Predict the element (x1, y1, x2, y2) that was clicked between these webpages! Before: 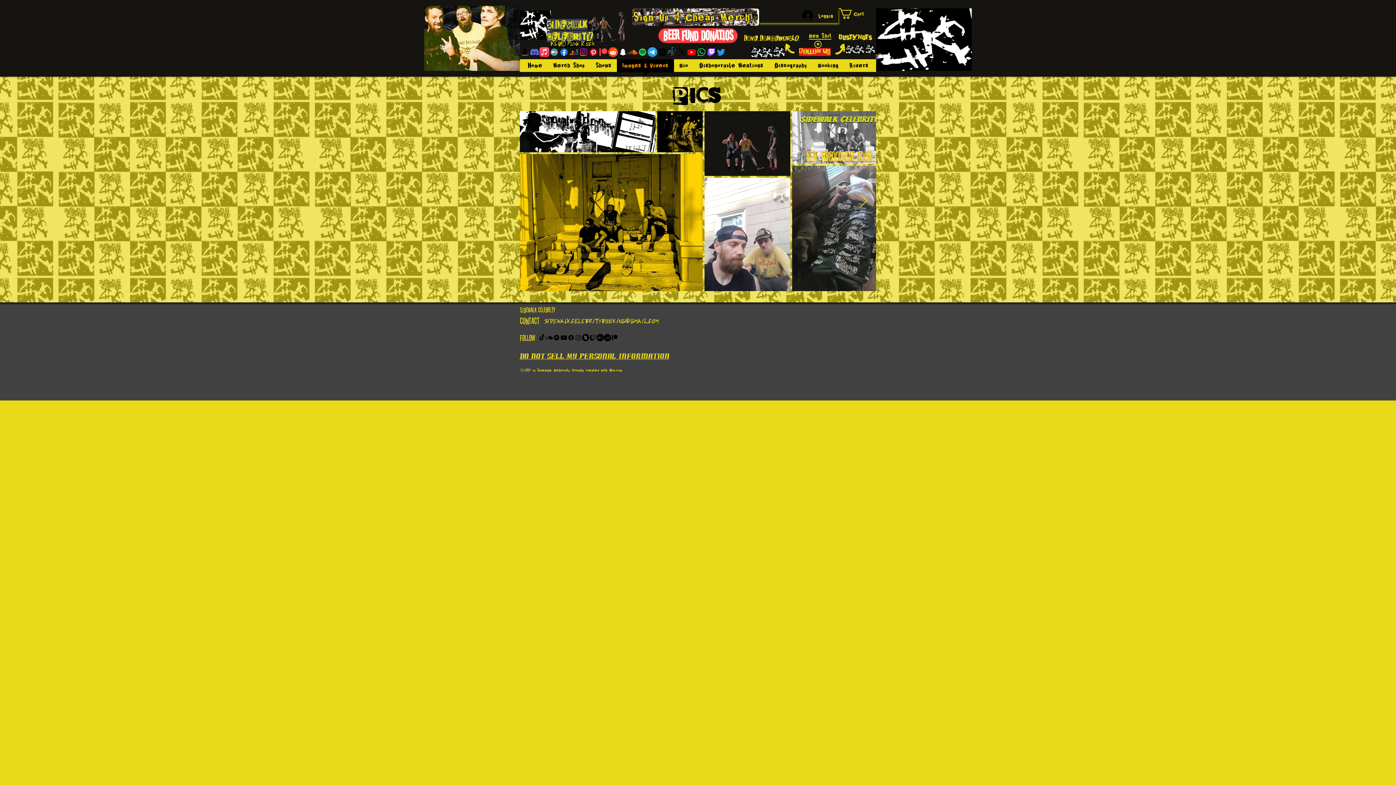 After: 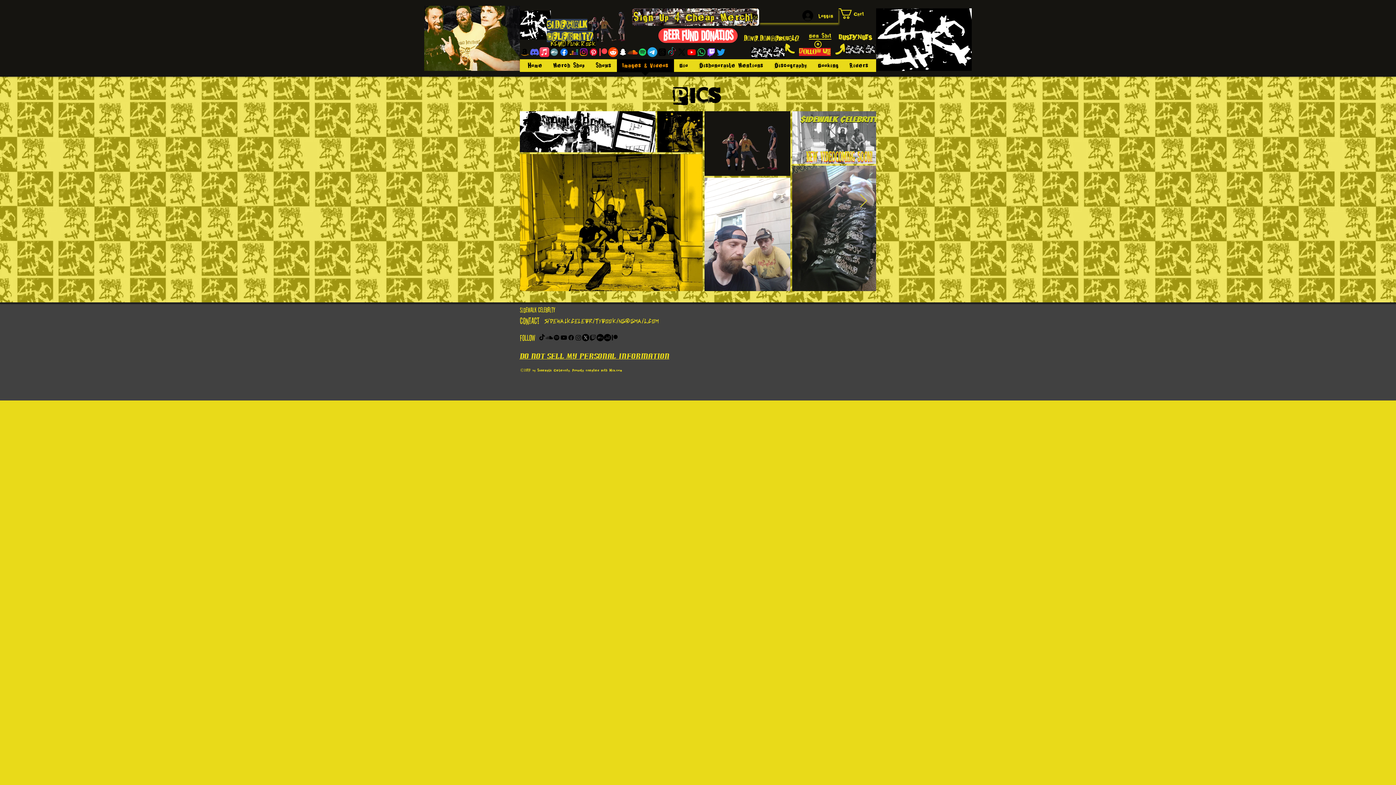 Action: bbox: (578, 47, 588, 57) label: Instagram